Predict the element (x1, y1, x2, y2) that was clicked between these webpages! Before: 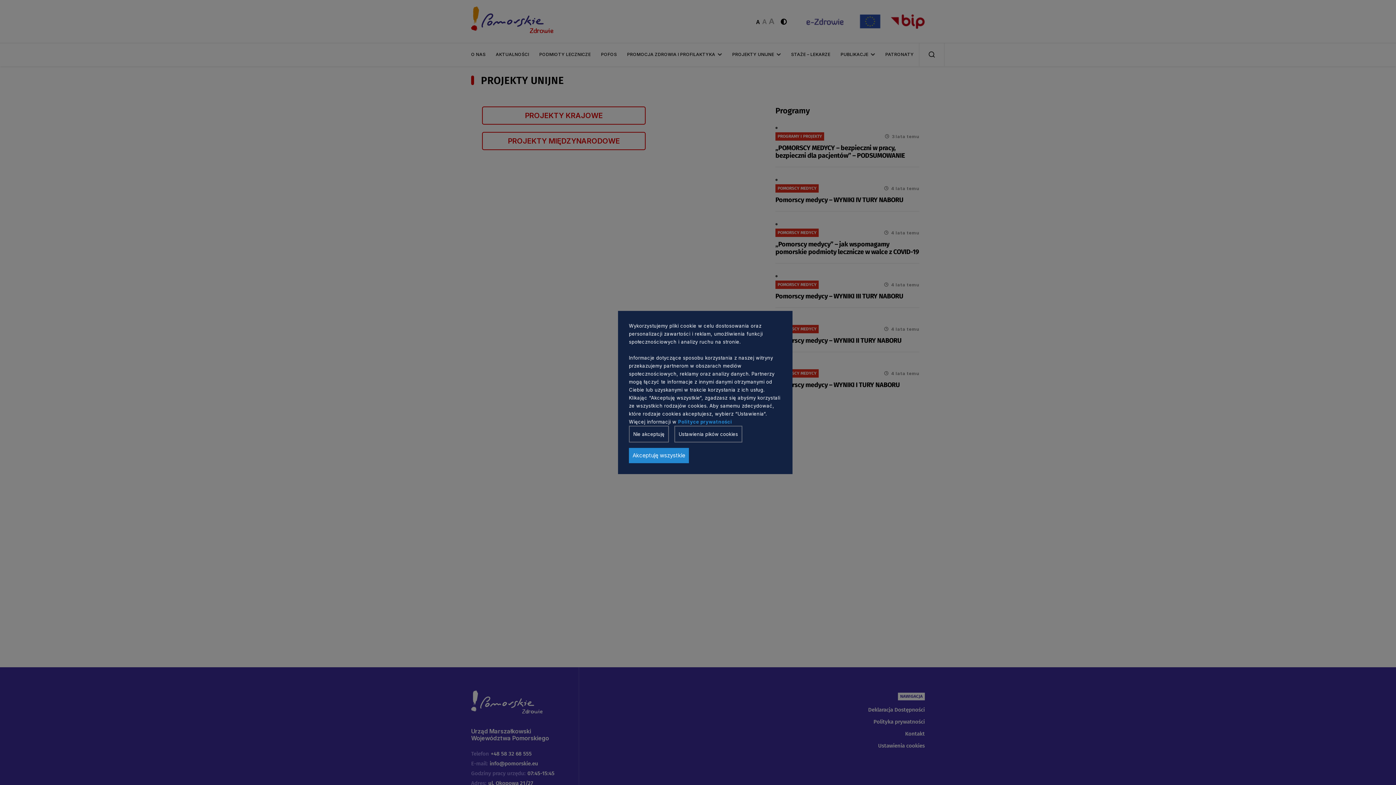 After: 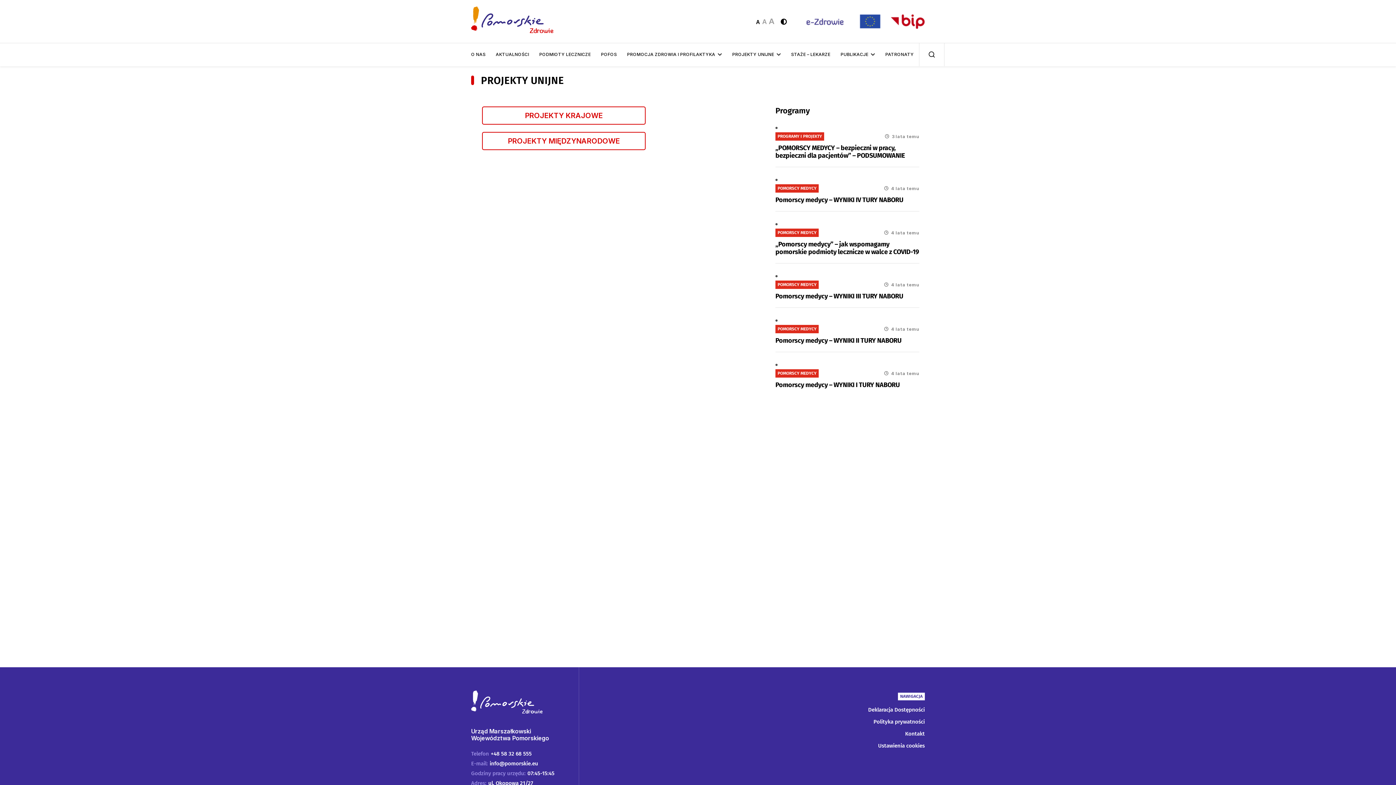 Action: label: Nie akceptuję bbox: (629, 426, 669, 442)